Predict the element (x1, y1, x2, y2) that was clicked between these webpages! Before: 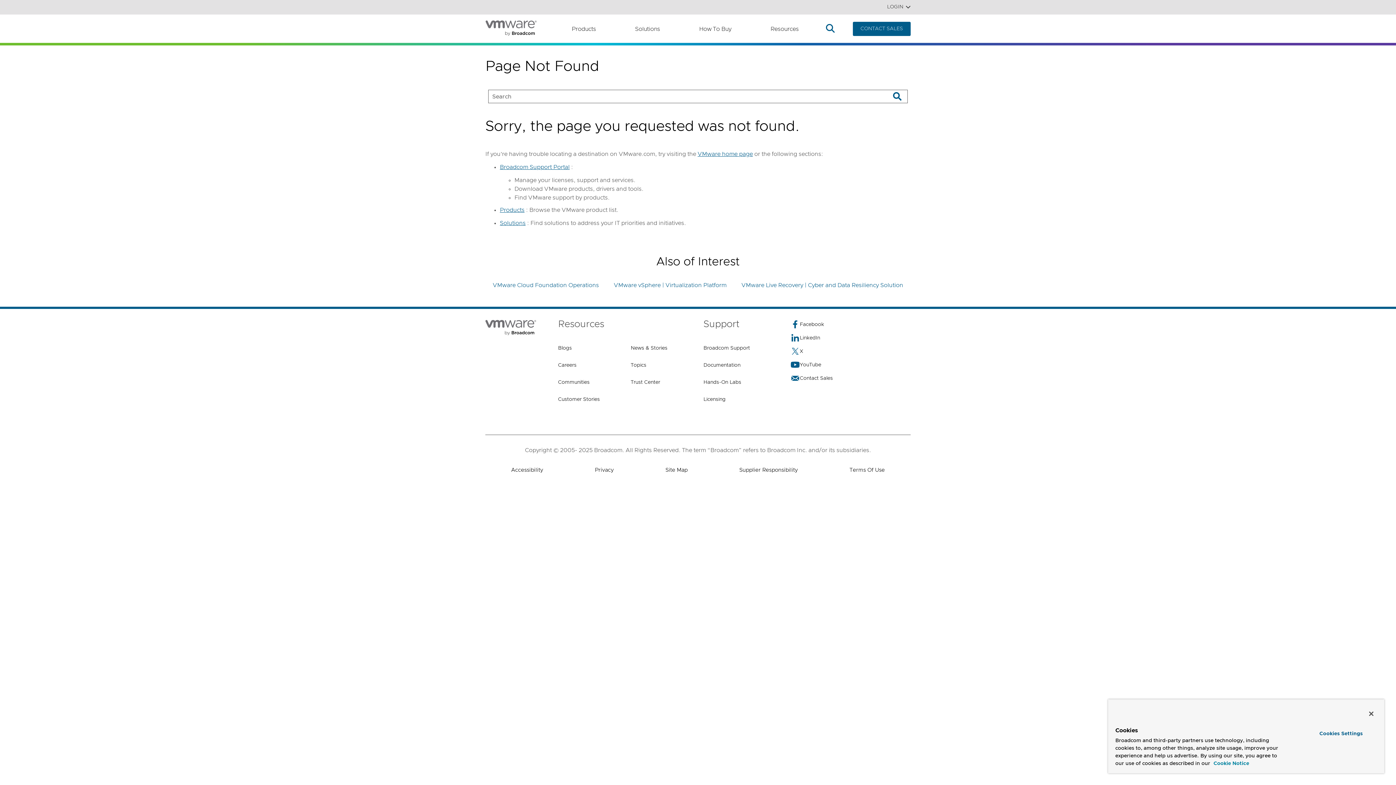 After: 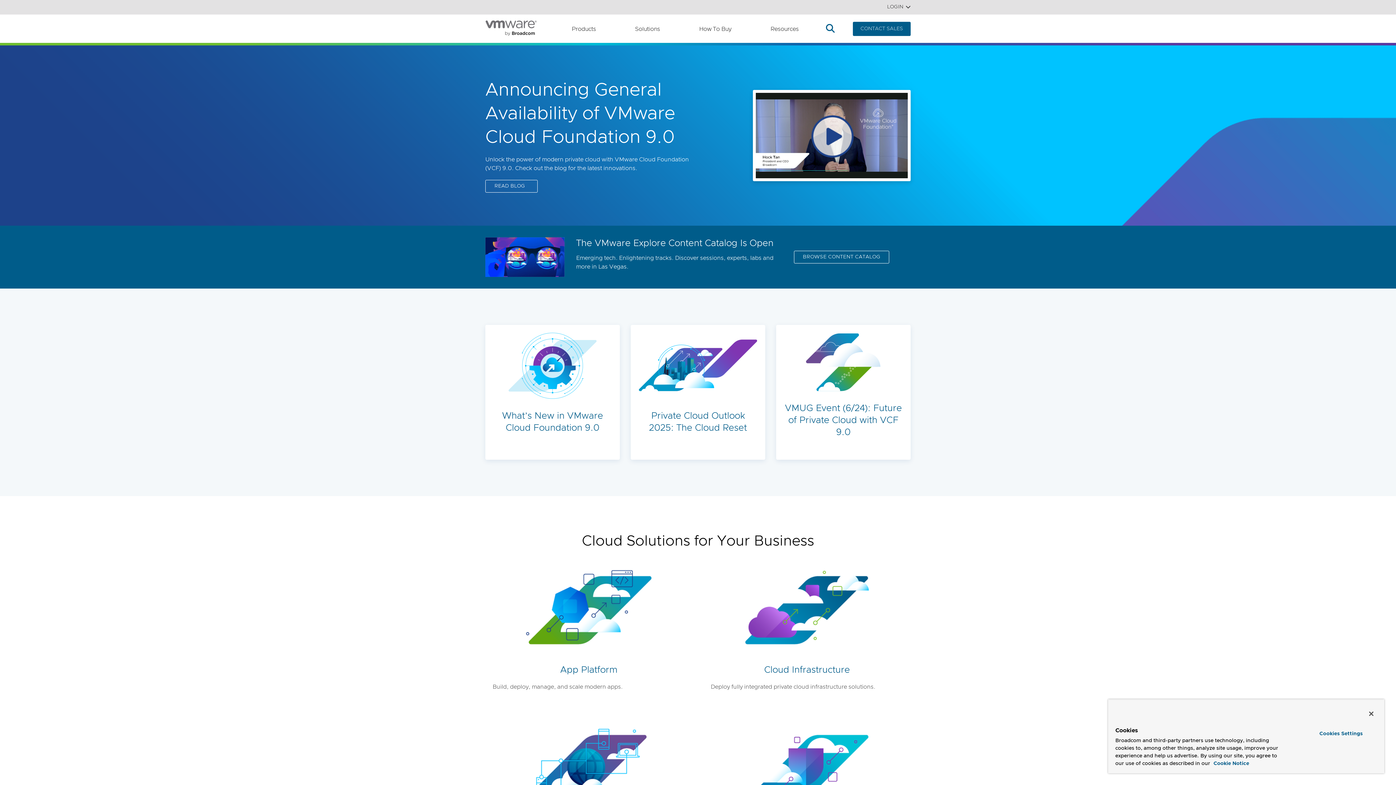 Action: bbox: (485, 20, 546, 37)